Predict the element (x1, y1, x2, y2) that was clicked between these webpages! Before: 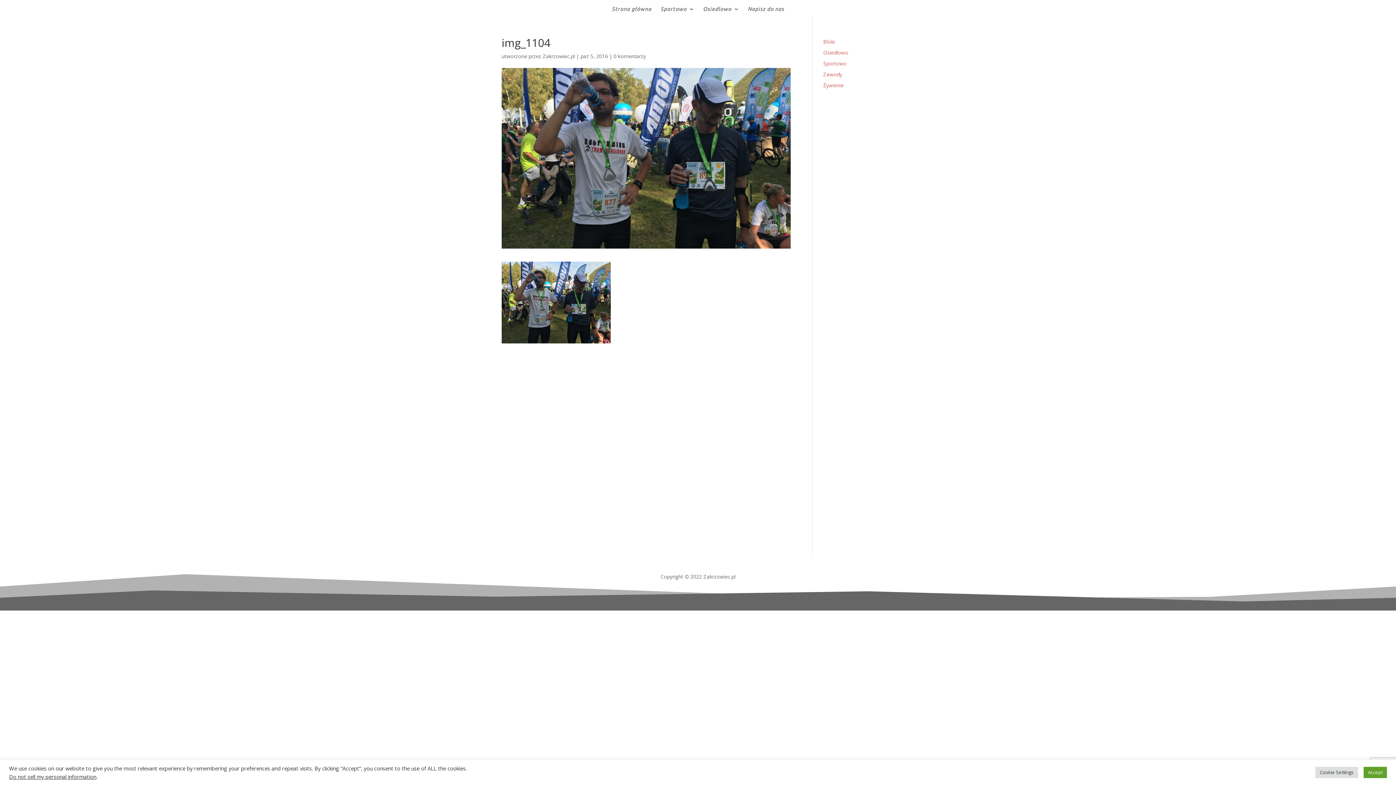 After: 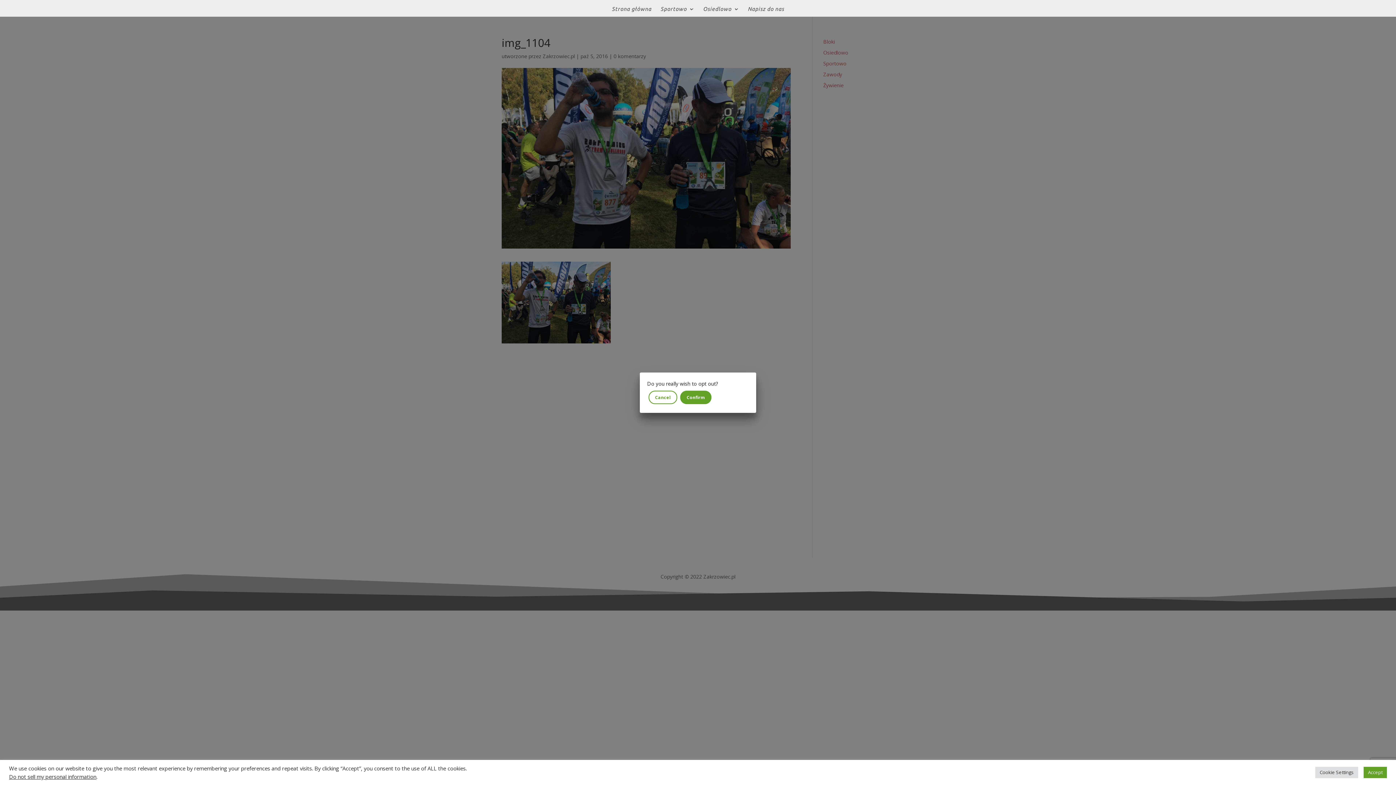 Action: label: Do not sell my personal information bbox: (9, 773, 96, 780)